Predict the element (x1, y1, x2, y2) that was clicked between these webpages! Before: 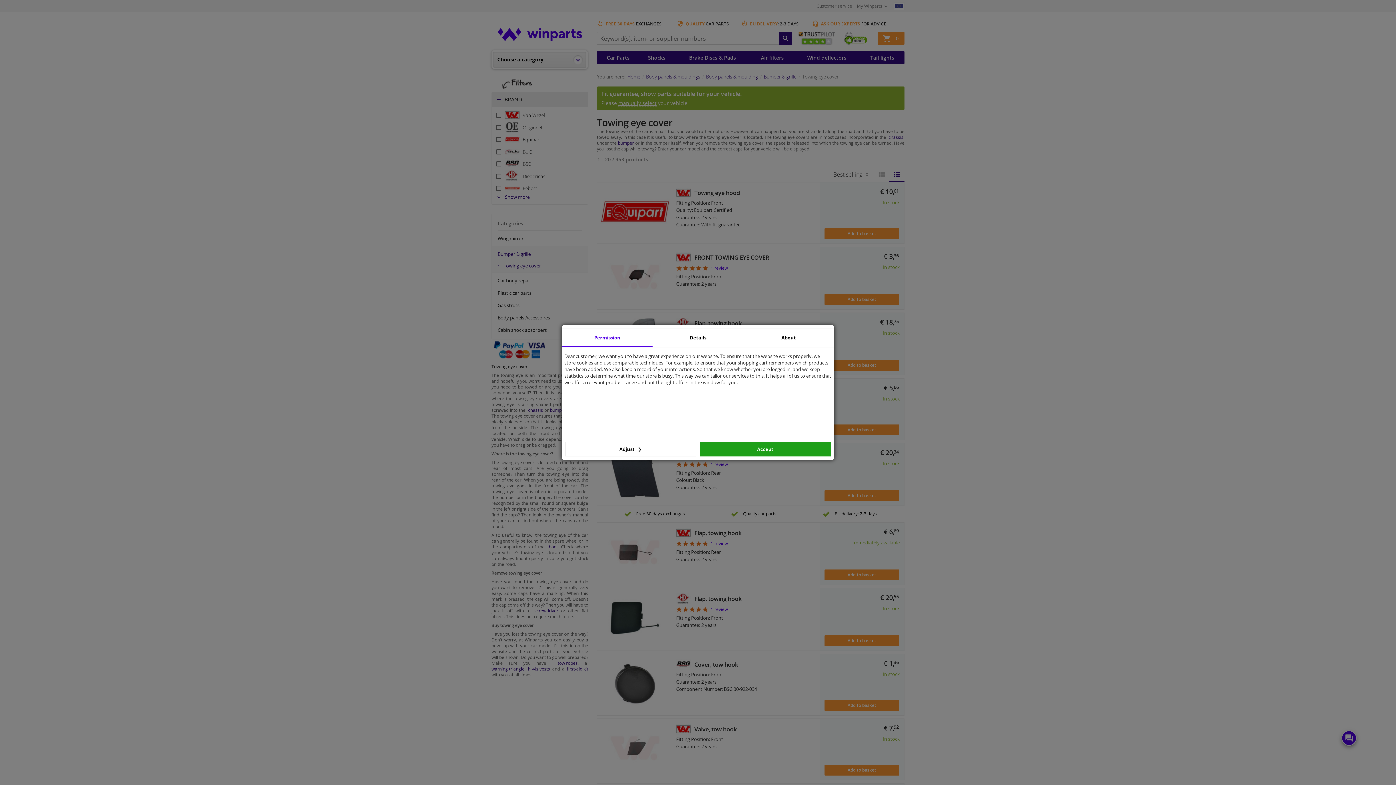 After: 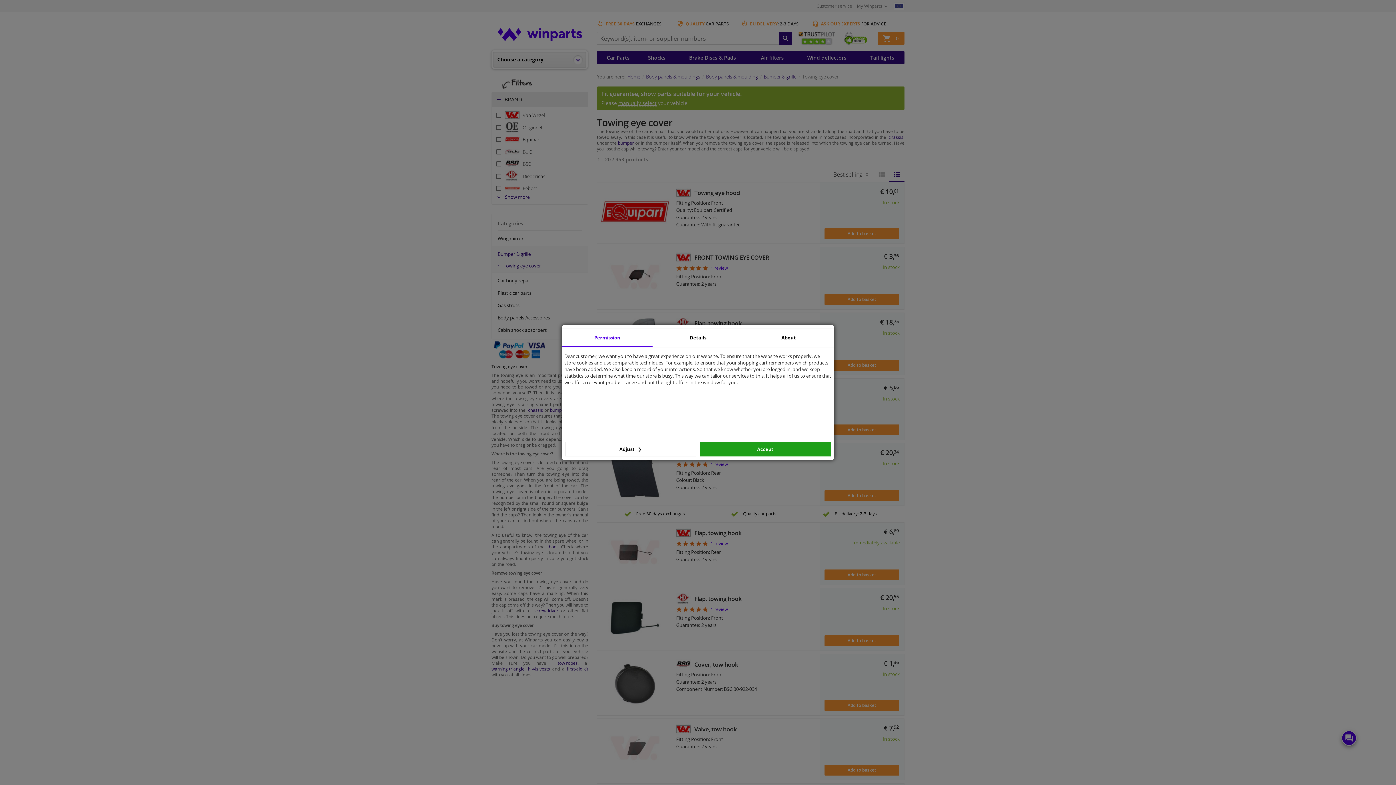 Action: bbox: (562, 329, 652, 347) label: Permission